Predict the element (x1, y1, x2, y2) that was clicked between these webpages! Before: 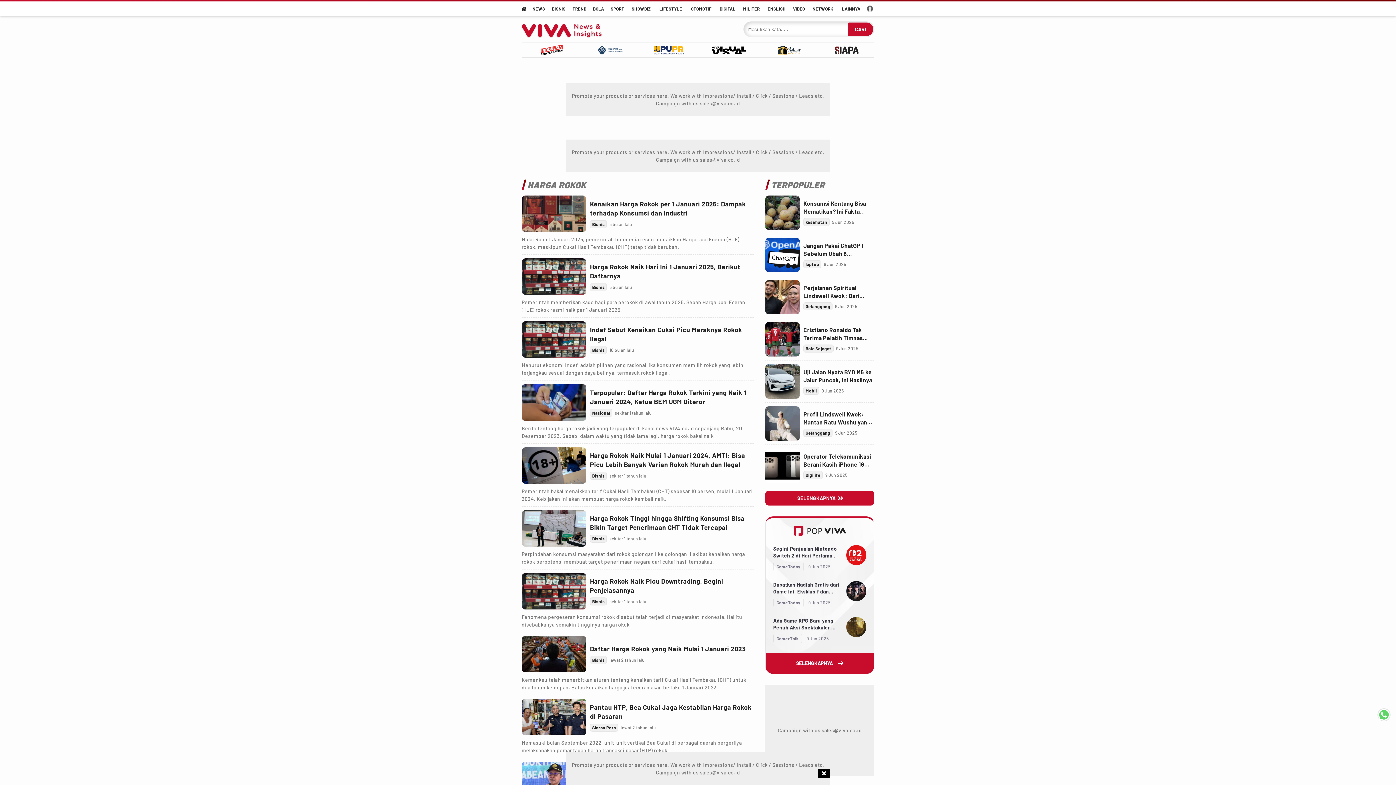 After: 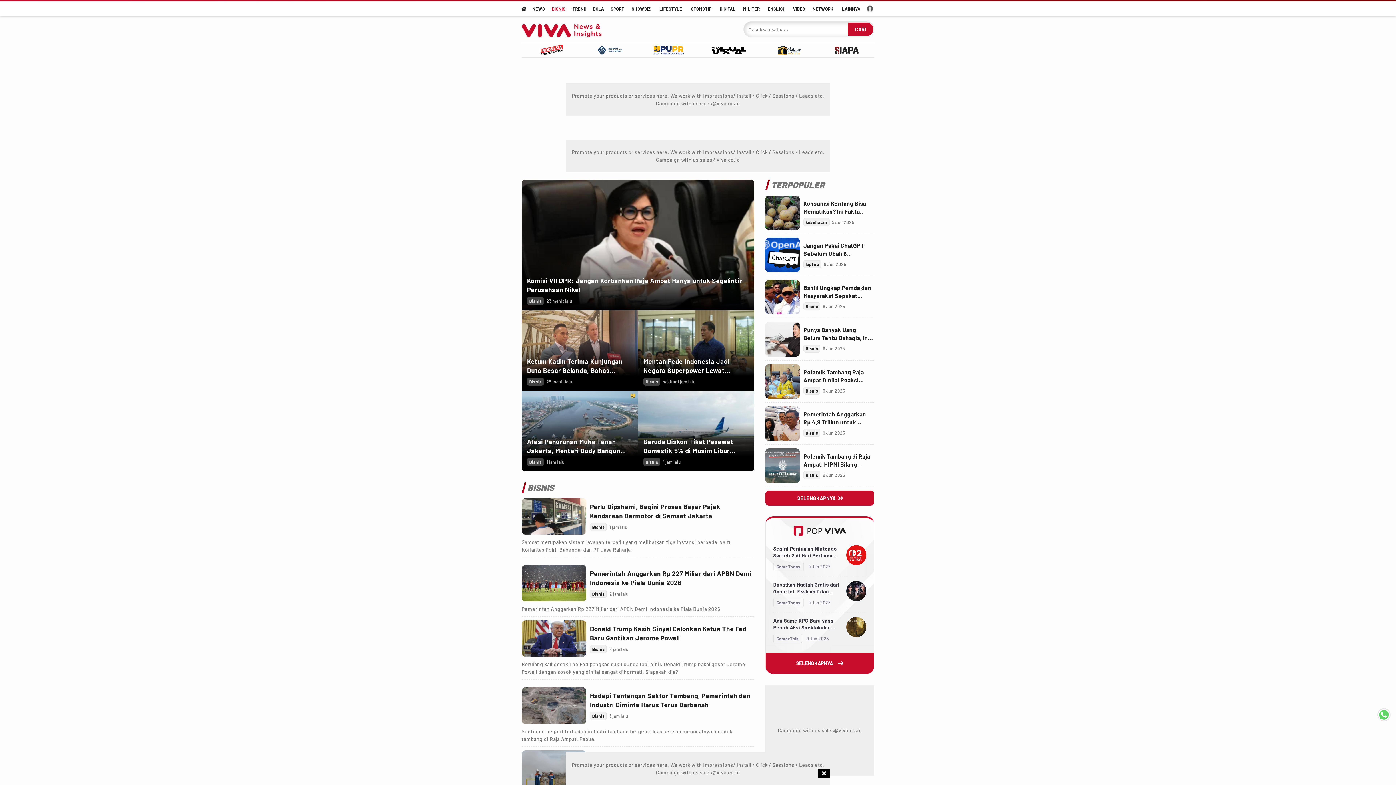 Action: label: Bisnis bbox: (590, 597, 607, 605)